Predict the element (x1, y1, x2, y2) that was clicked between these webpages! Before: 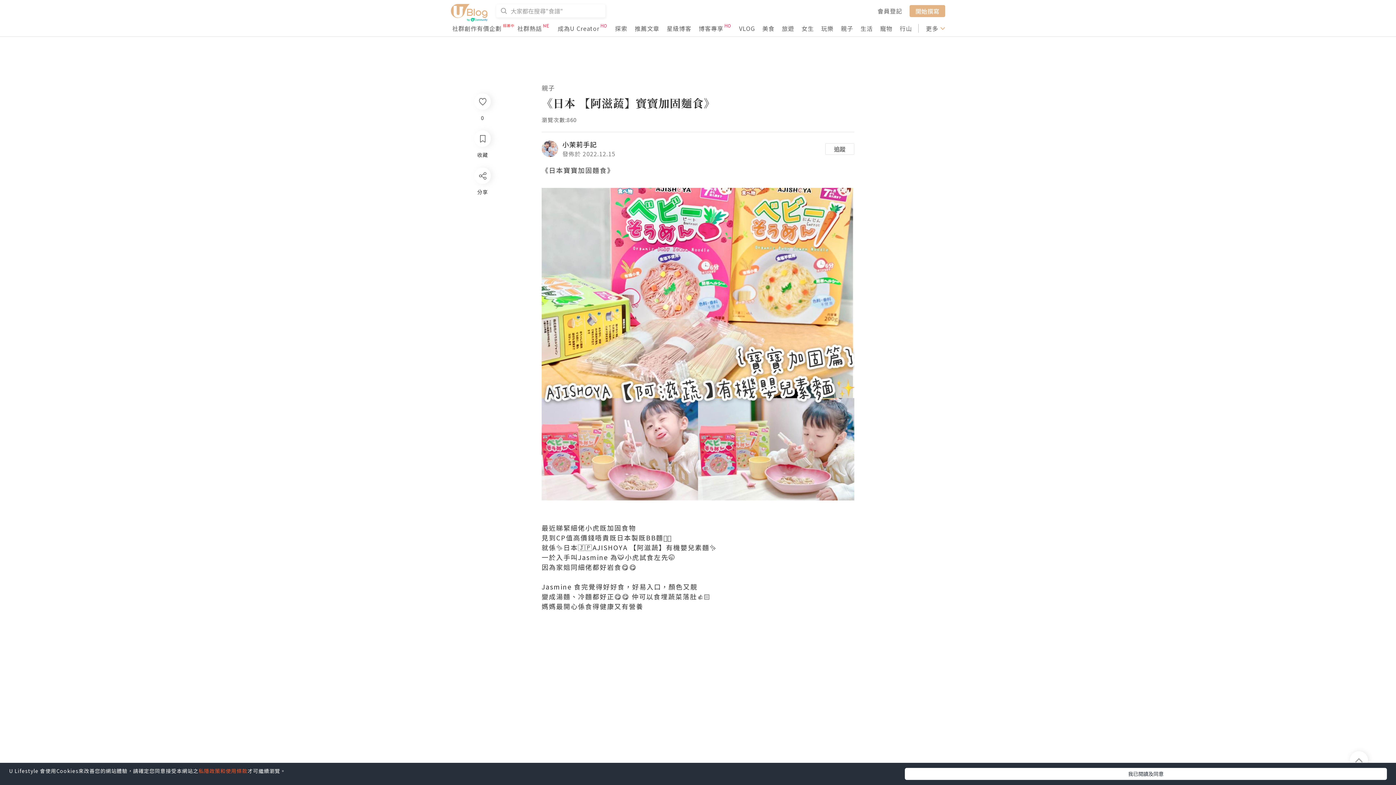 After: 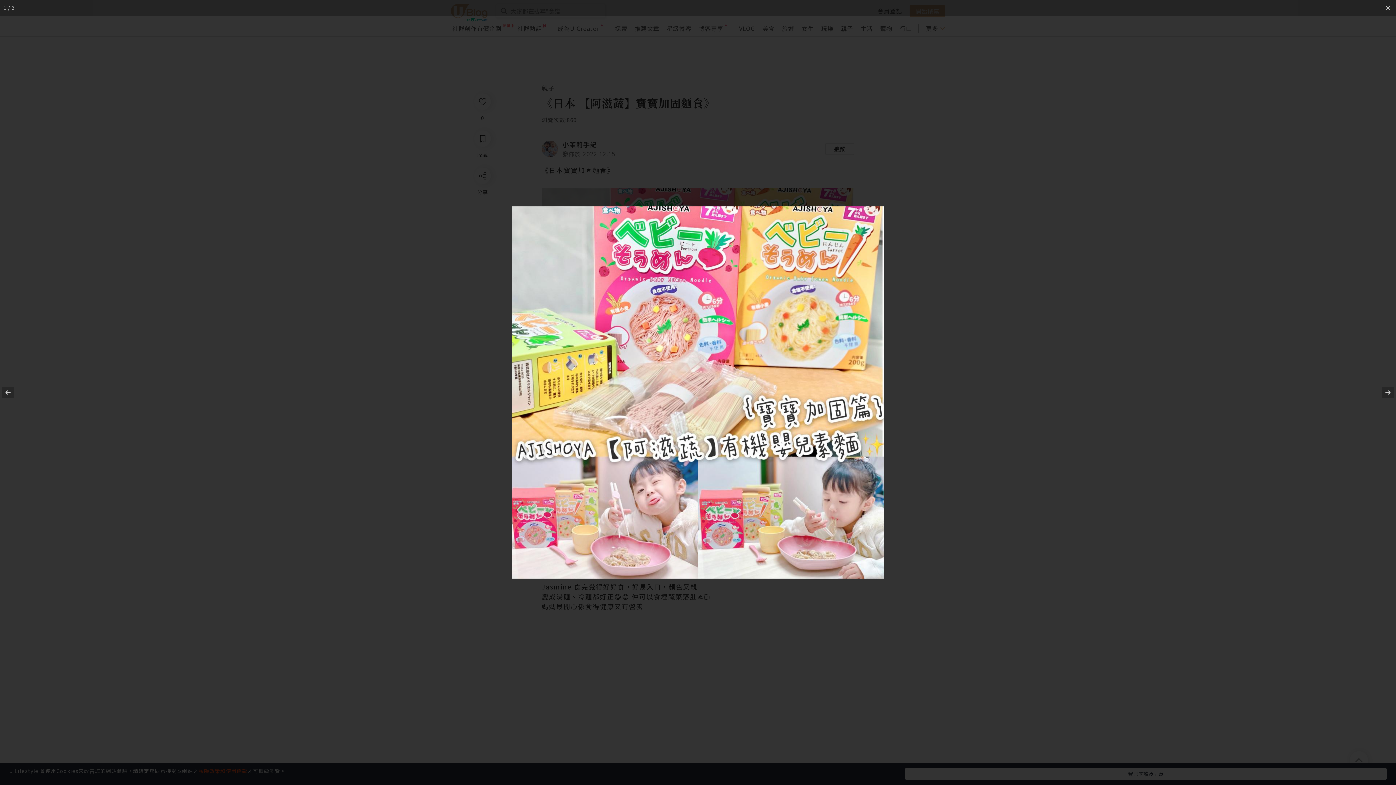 Action: bbox: (541, 185, 854, 503)